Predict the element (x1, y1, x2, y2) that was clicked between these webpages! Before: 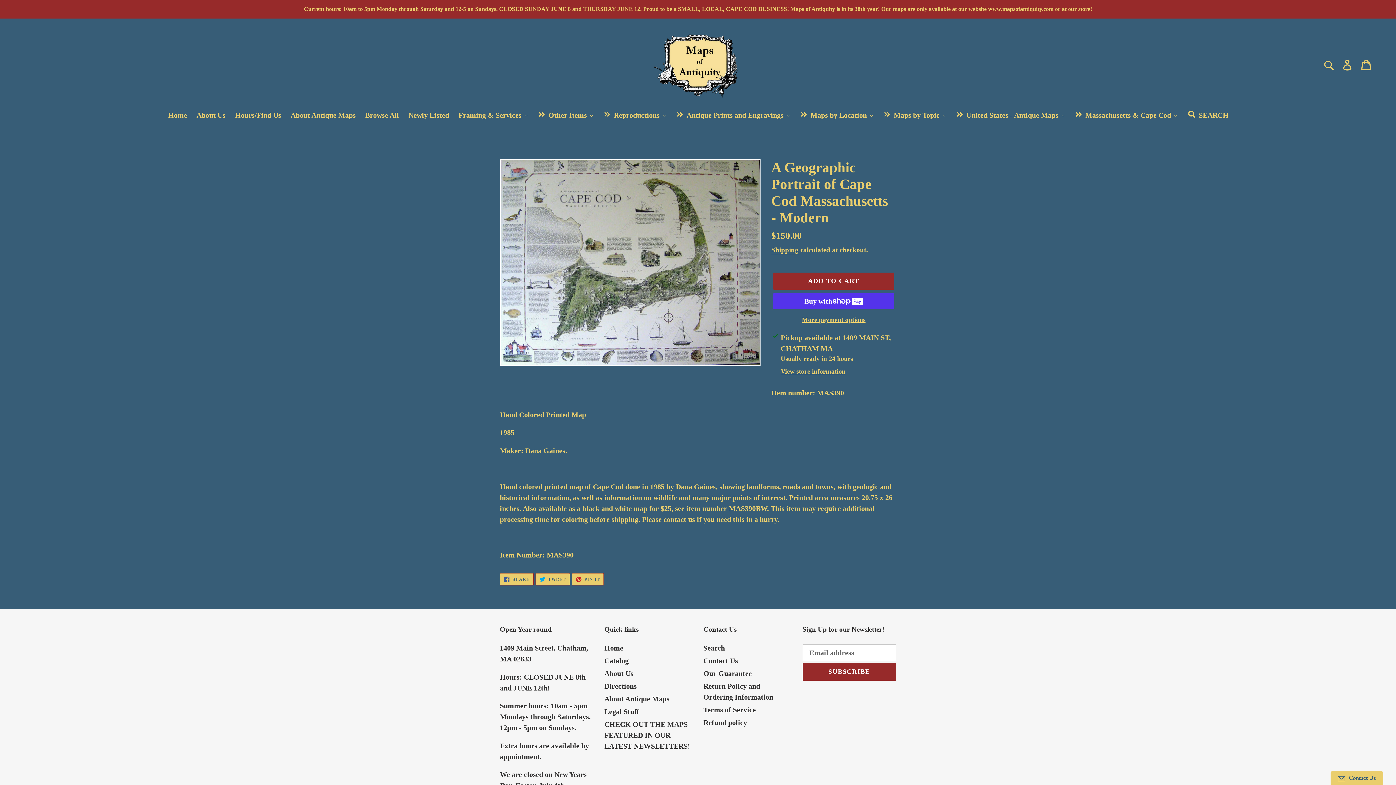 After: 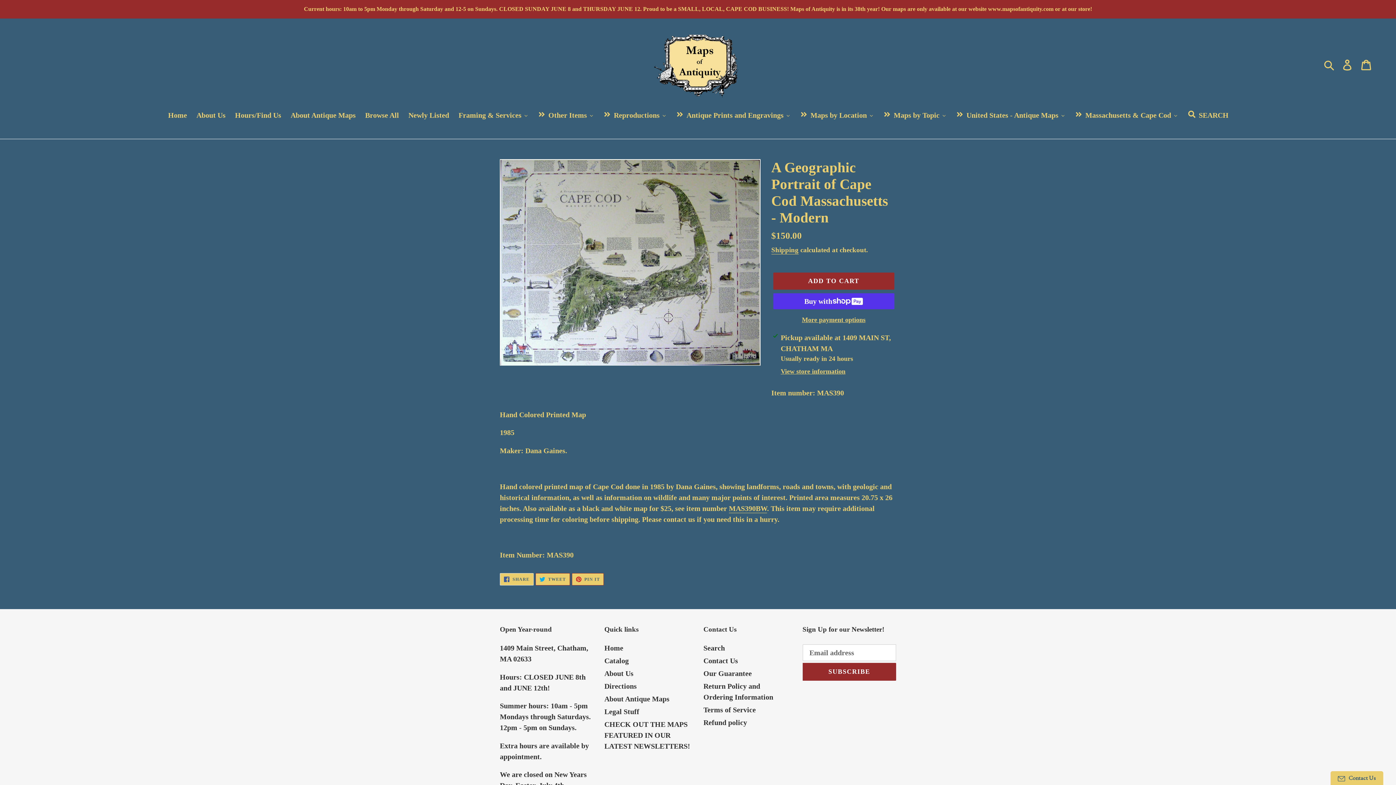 Action: bbox: (500, 573, 533, 585) label:  SHARE
SHARE ON FACEBOOK